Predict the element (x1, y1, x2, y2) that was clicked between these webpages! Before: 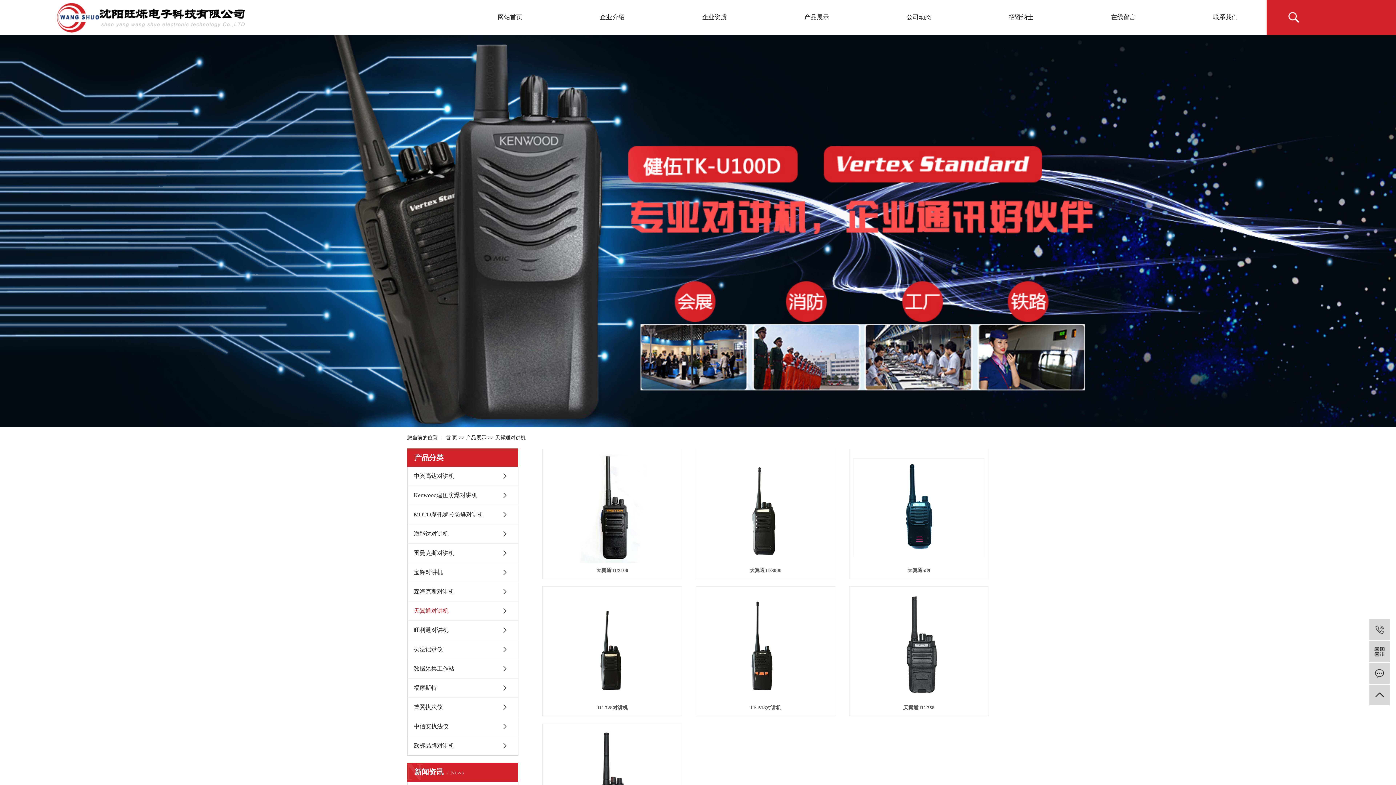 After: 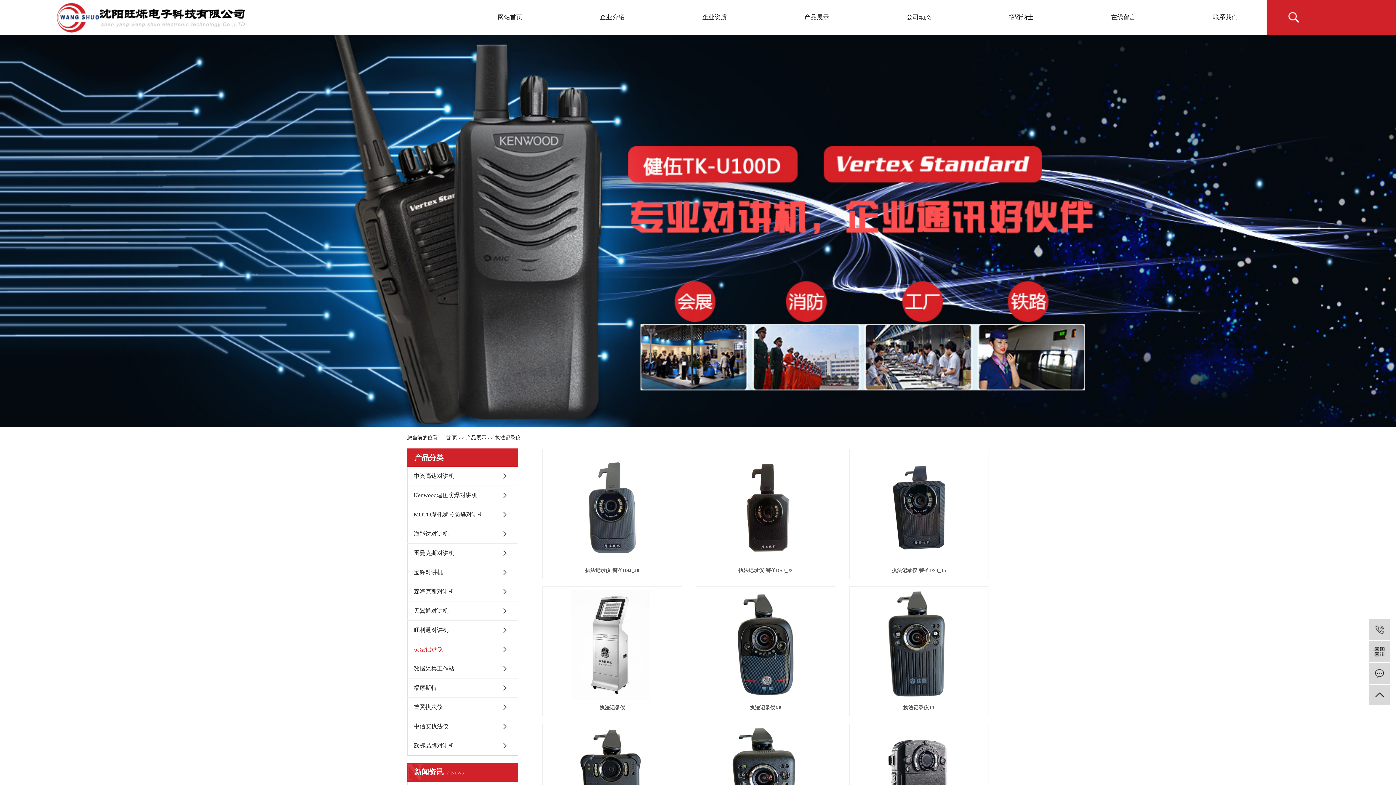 Action: label: 执法记录仪 bbox: (407, 640, 518, 659)